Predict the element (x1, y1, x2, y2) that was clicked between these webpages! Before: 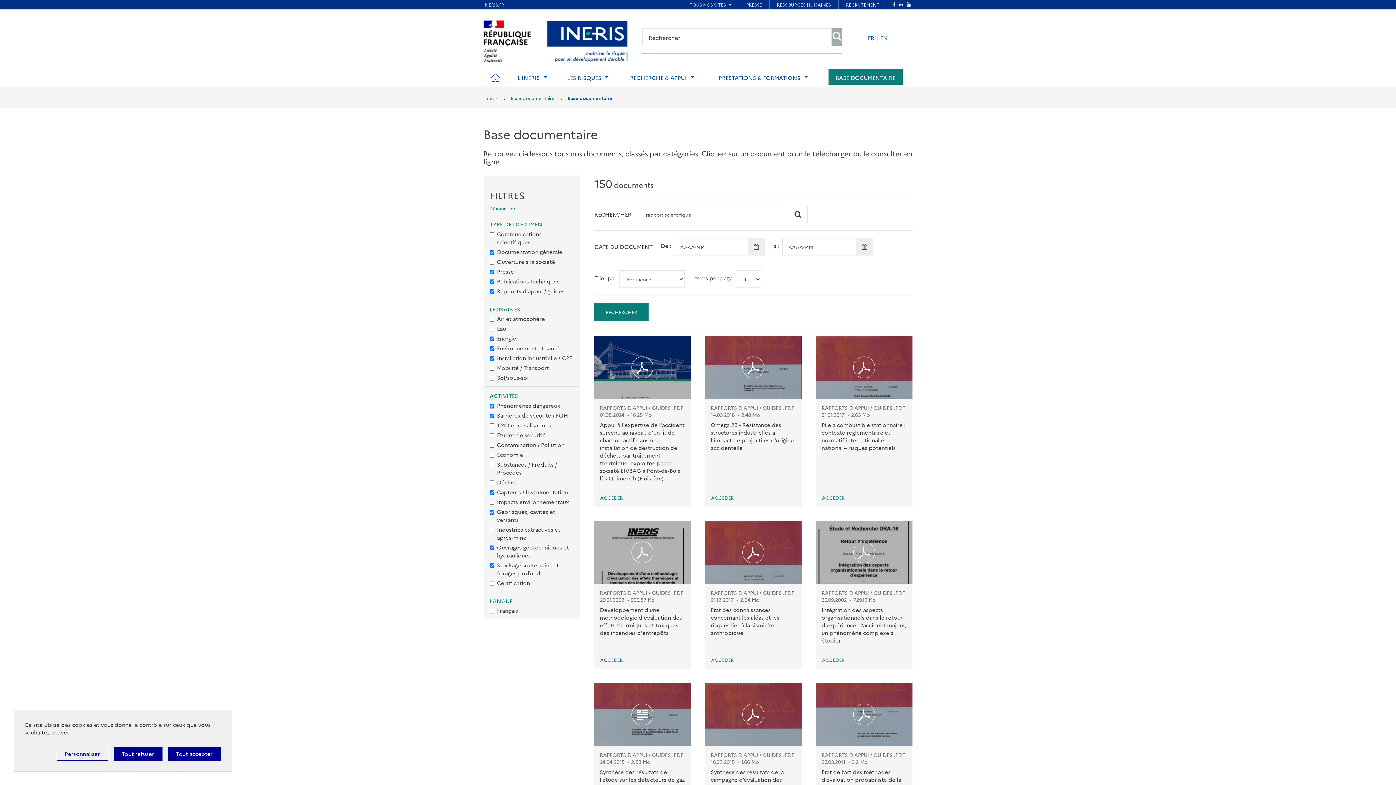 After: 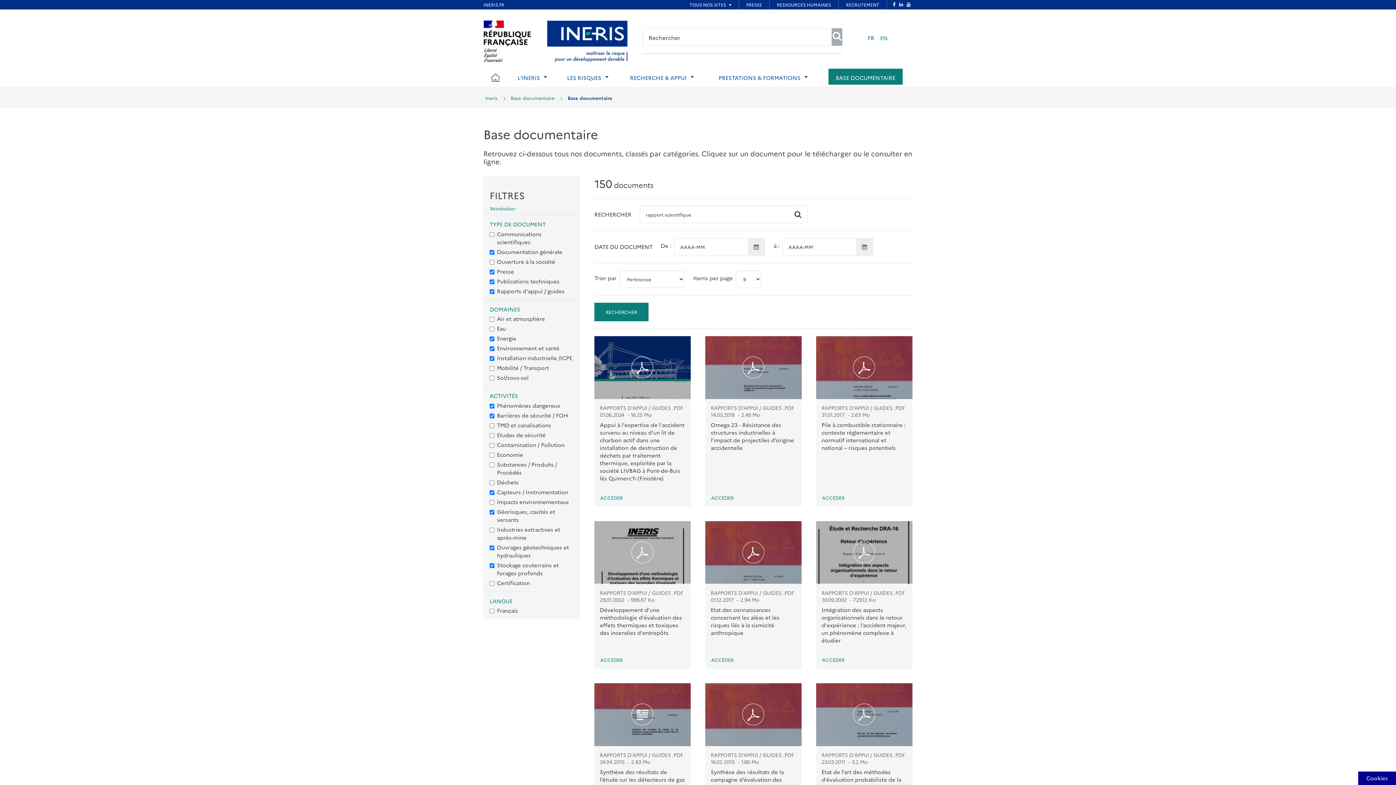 Action: bbox: (113, 747, 162, 760) label: Tout refuser